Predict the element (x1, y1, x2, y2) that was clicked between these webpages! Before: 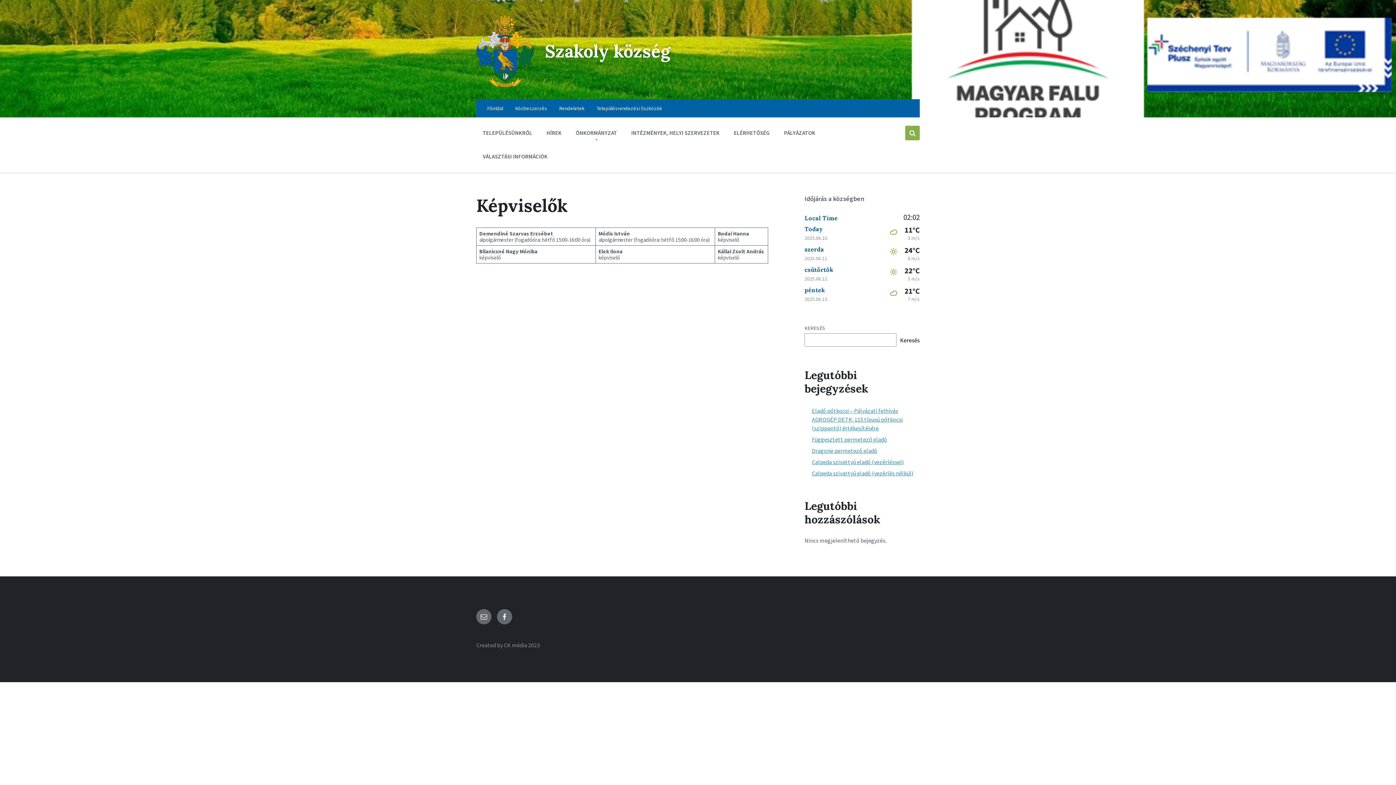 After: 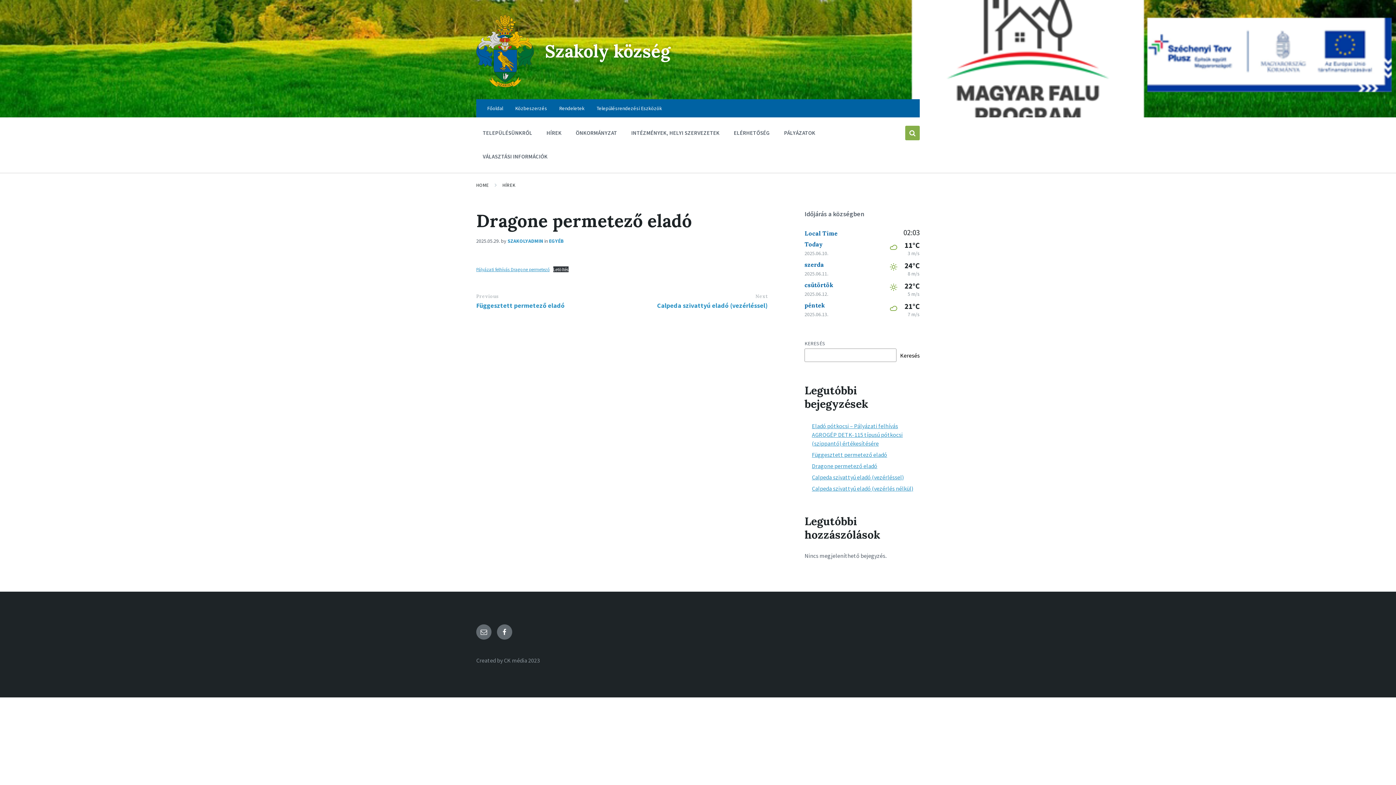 Action: label: Dragone permetező eladó bbox: (812, 447, 877, 454)